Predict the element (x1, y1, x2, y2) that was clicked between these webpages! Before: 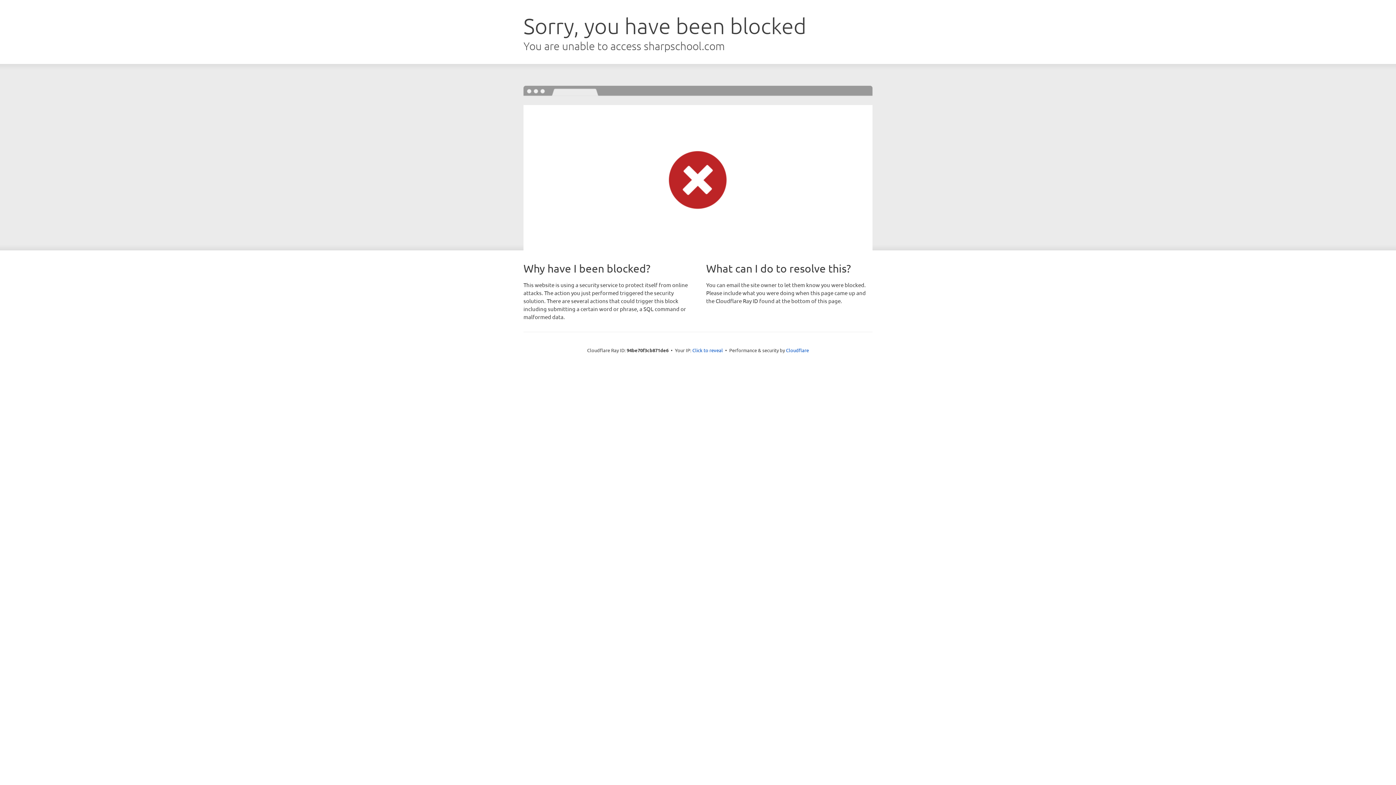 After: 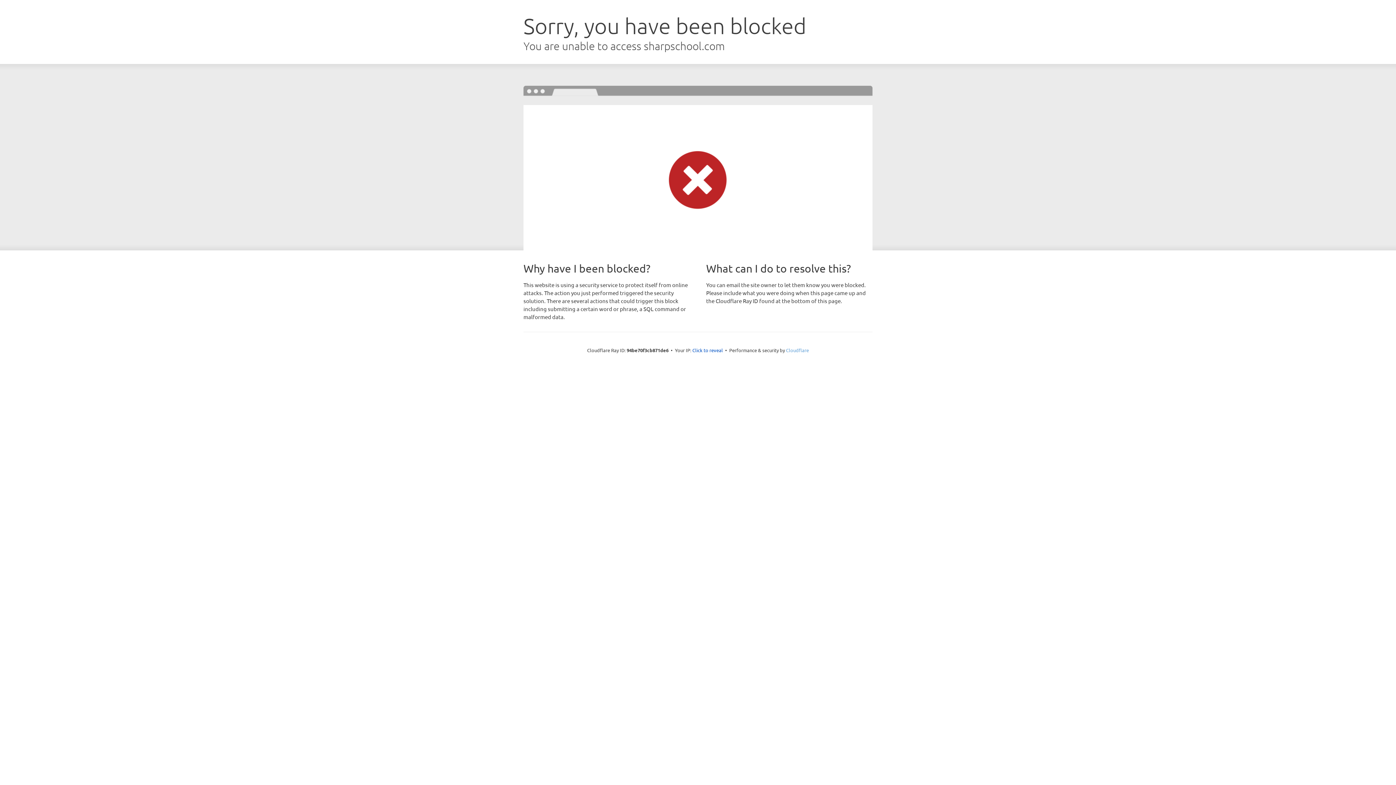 Action: label: Cloudflare bbox: (786, 347, 809, 353)